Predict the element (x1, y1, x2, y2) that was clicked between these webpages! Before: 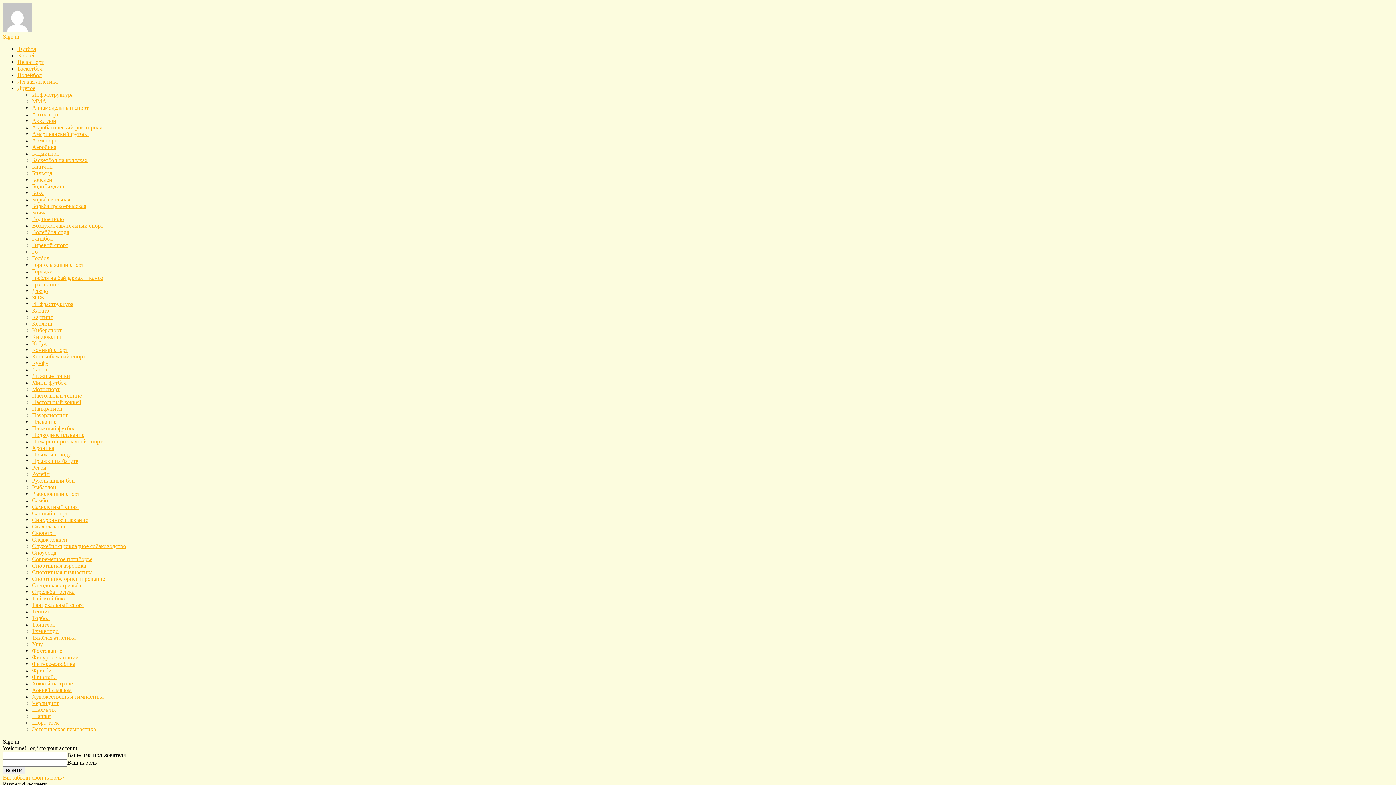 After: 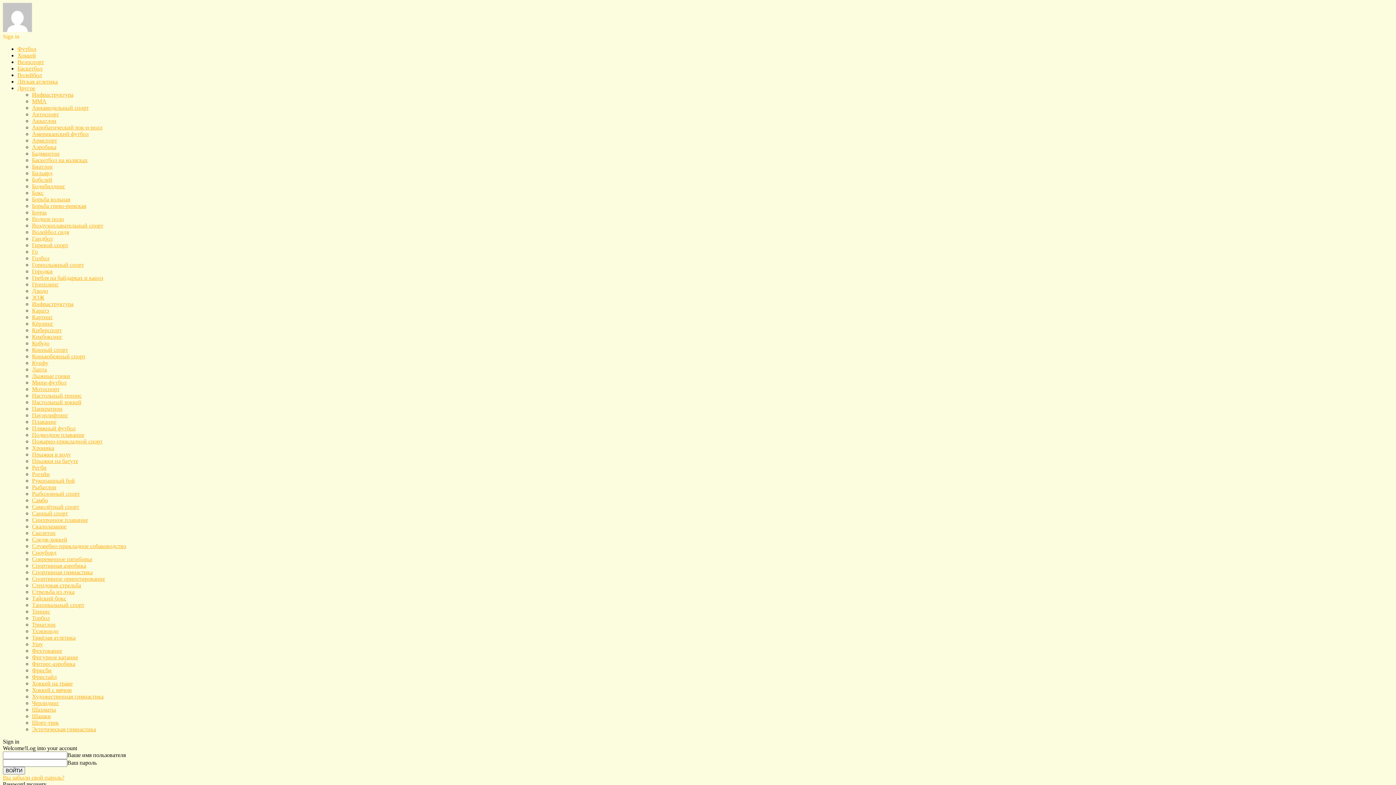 Action: bbox: (32, 170, 52, 176) label: Бильярд